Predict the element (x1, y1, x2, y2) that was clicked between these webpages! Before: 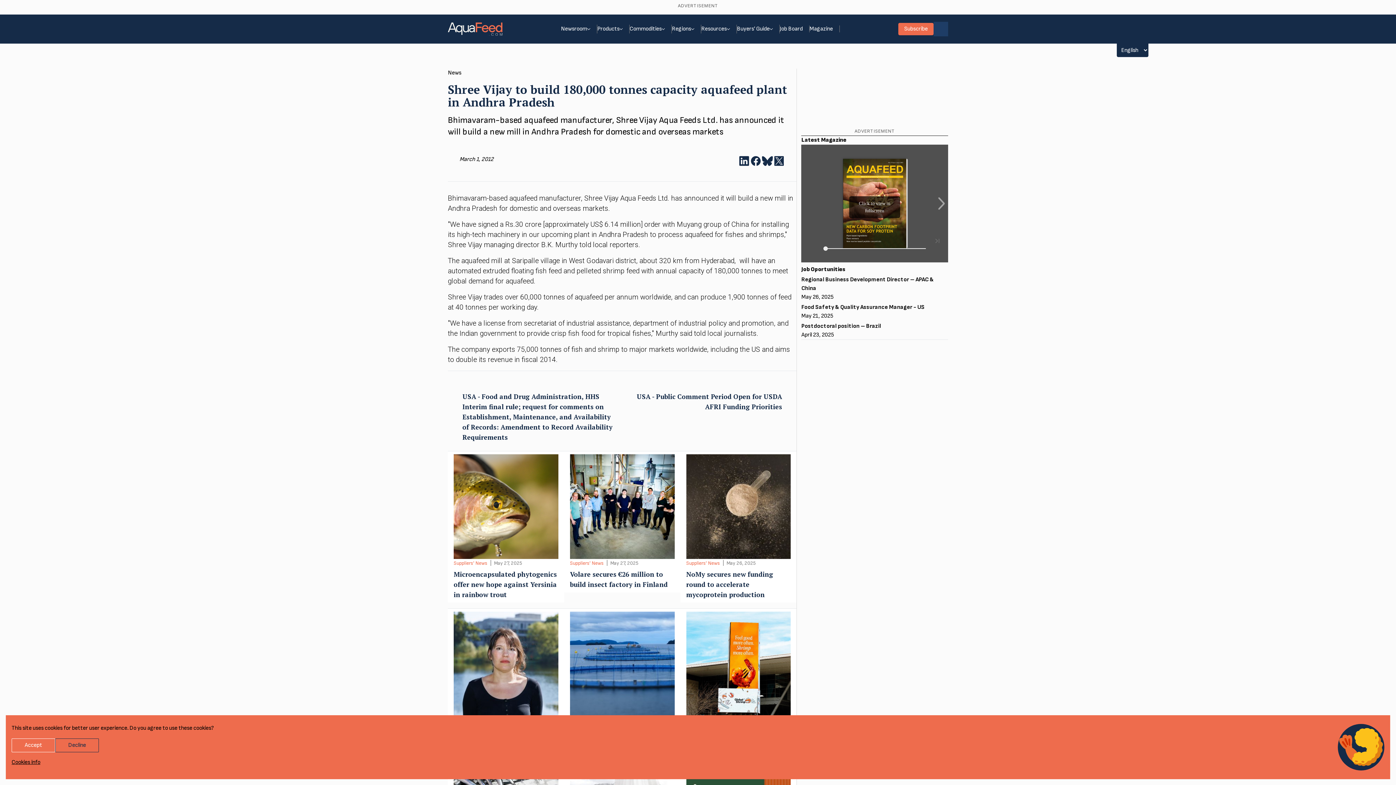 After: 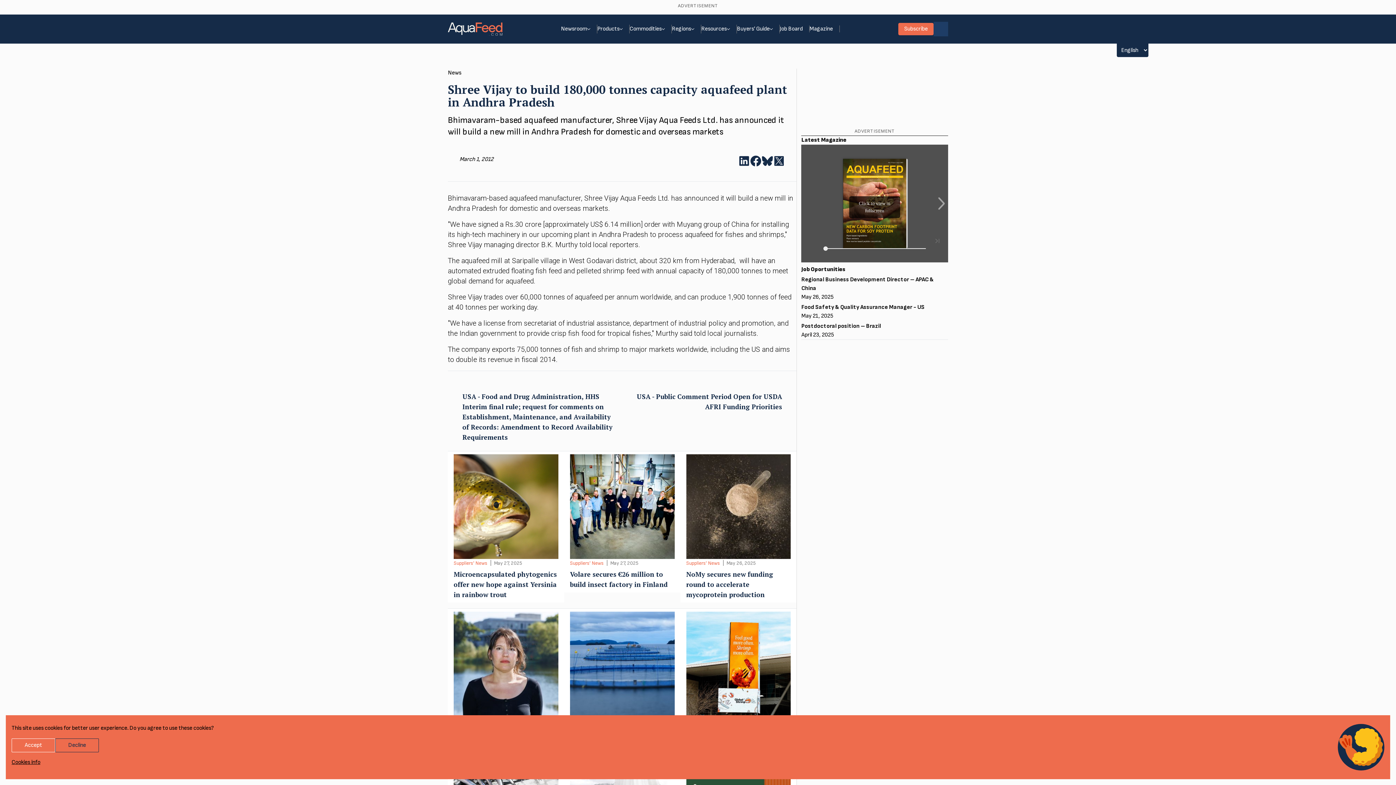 Action: bbox: (750, 155, 761, 166) label: Share on Facebook